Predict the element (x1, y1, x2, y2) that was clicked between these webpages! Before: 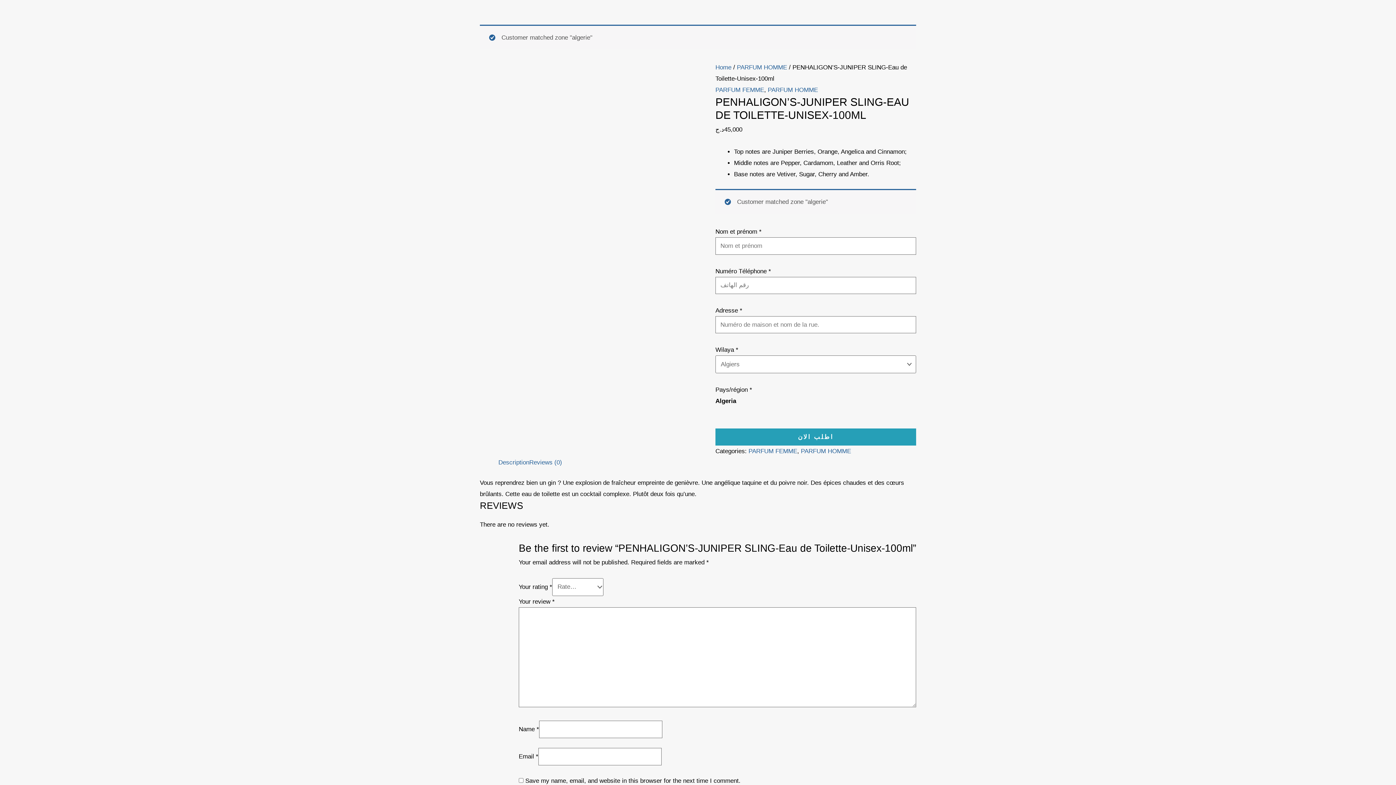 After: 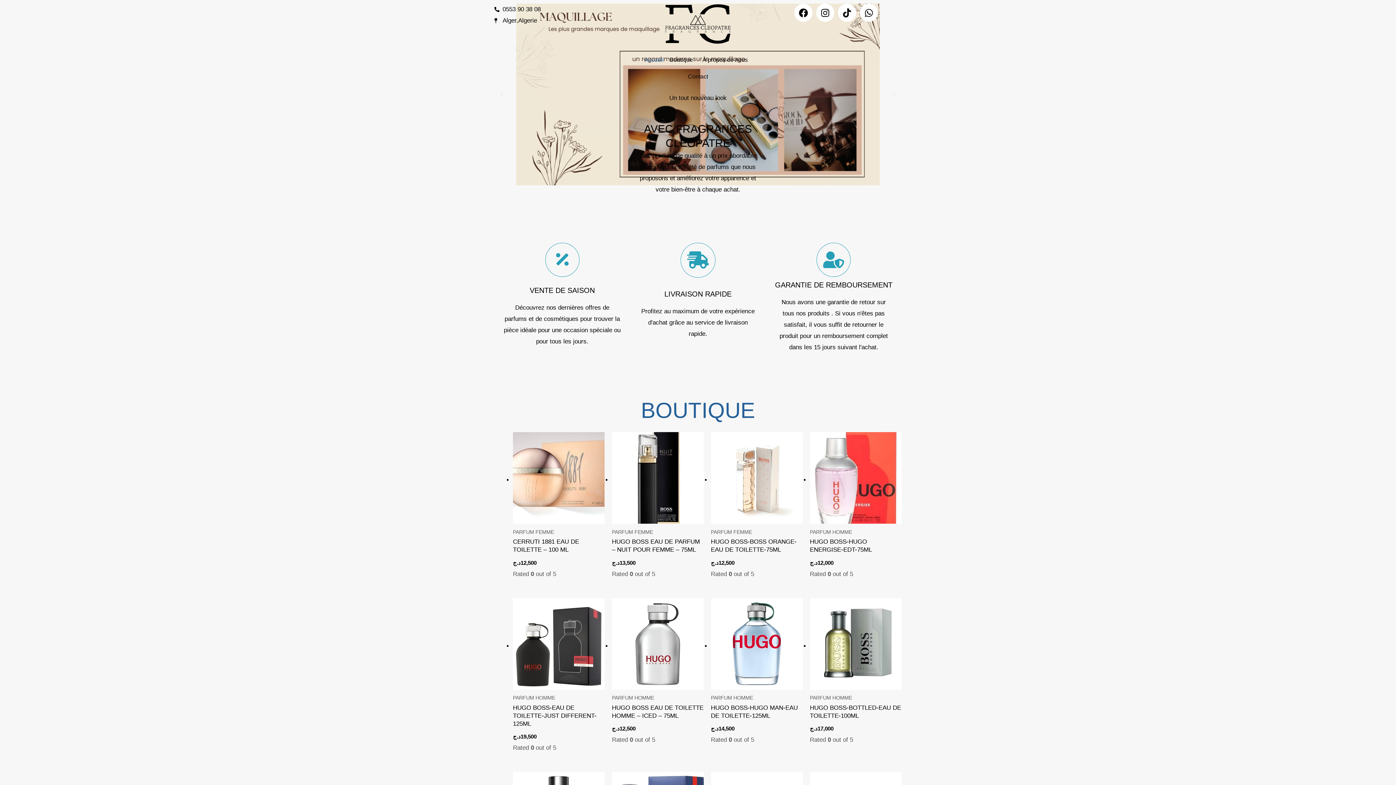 Action: bbox: (715, 64, 731, 70) label: Home